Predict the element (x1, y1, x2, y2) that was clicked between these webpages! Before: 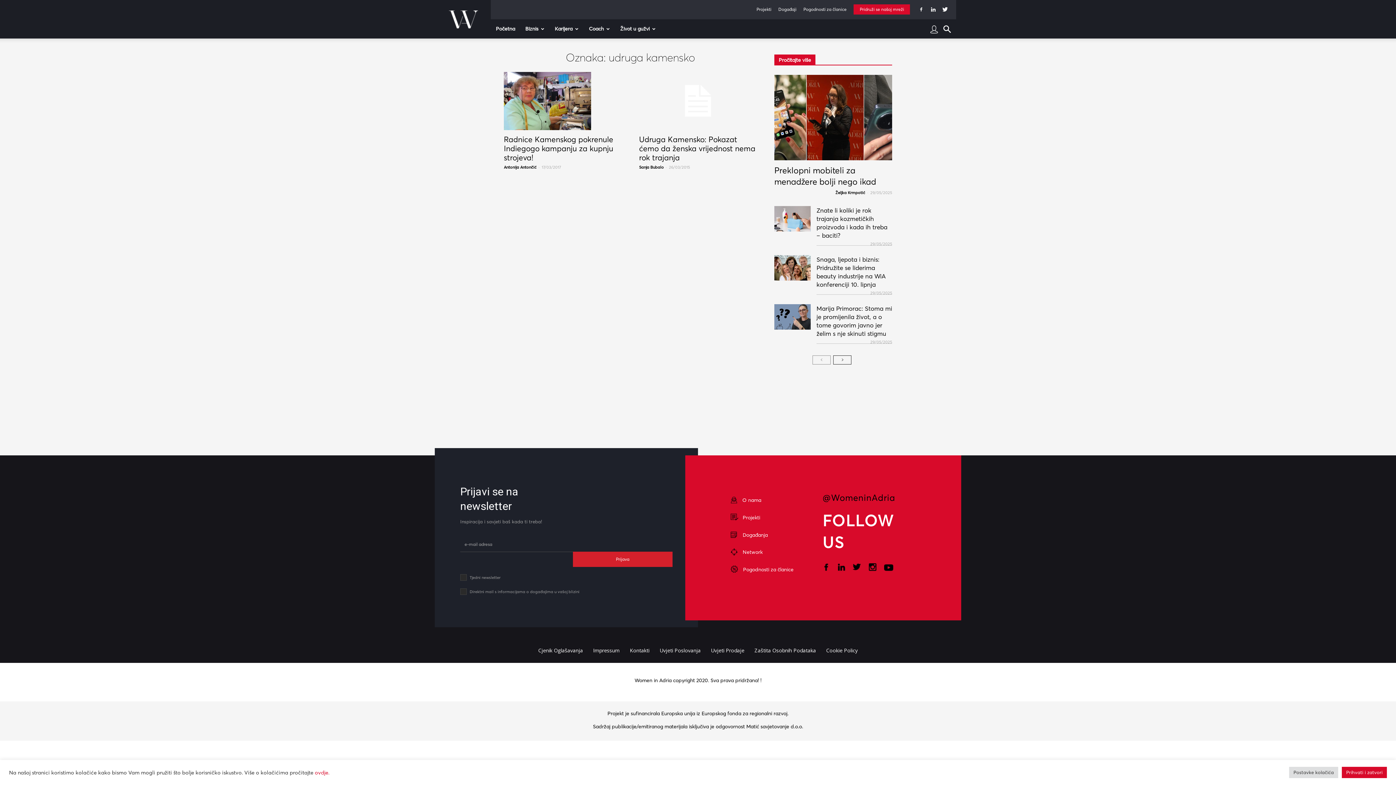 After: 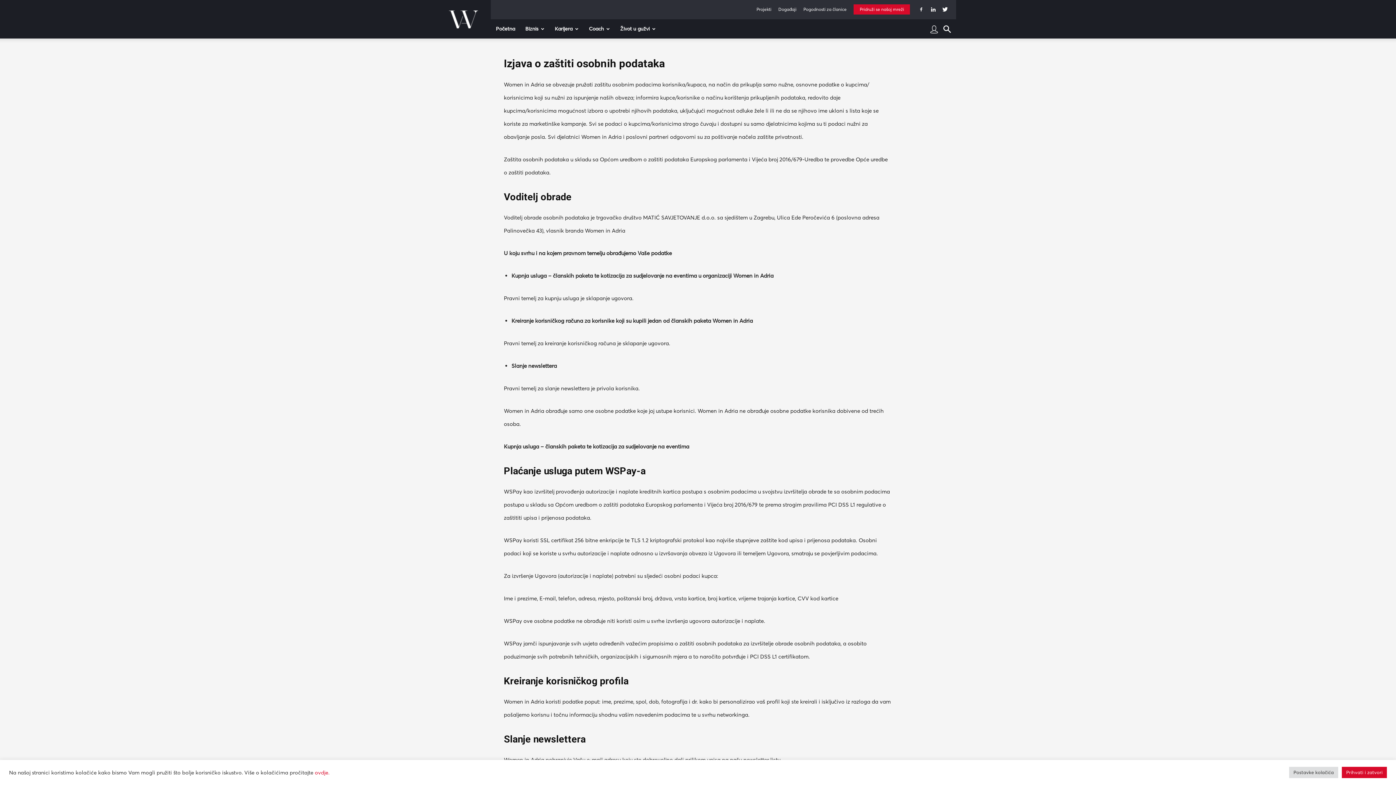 Action: bbox: (749, 642, 821, 659) label: Zaštita Osobnih Podataka